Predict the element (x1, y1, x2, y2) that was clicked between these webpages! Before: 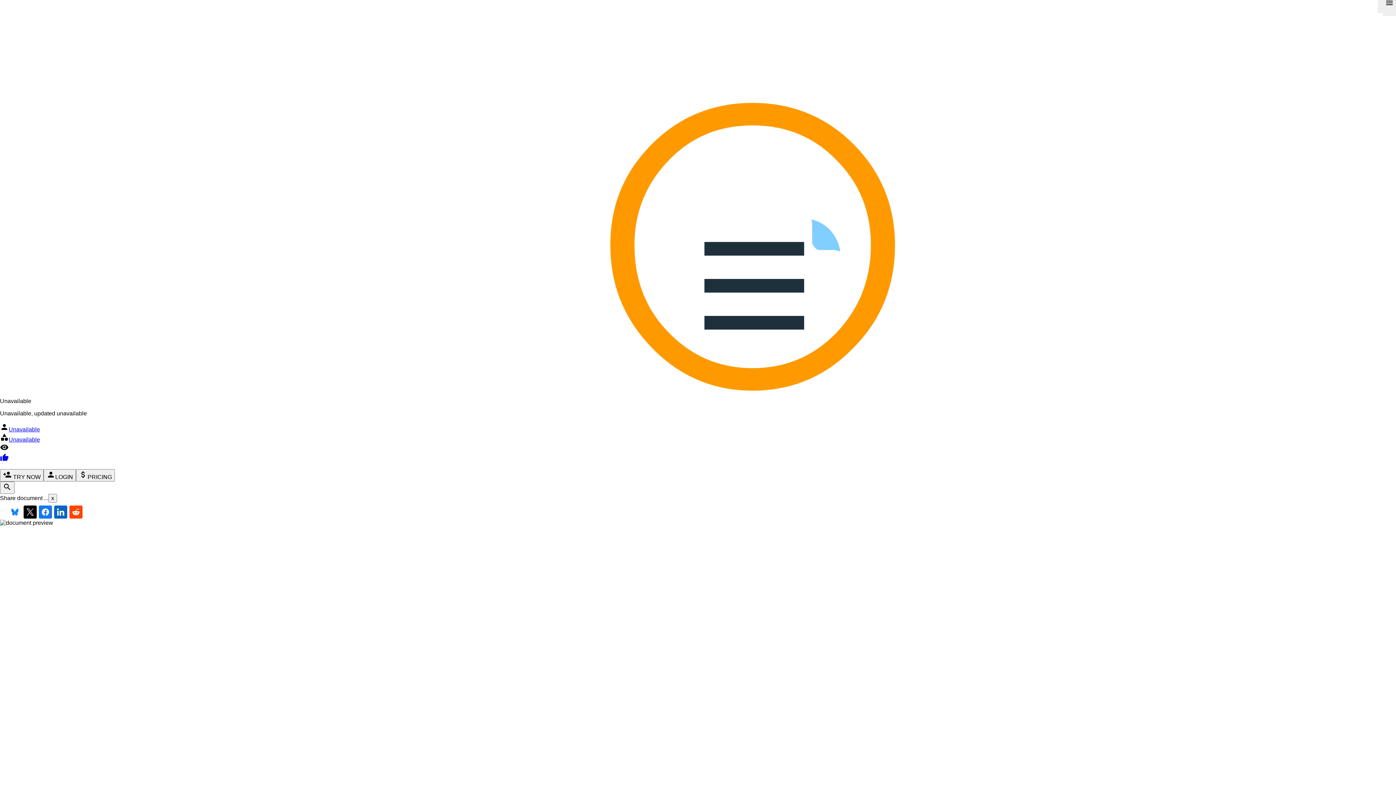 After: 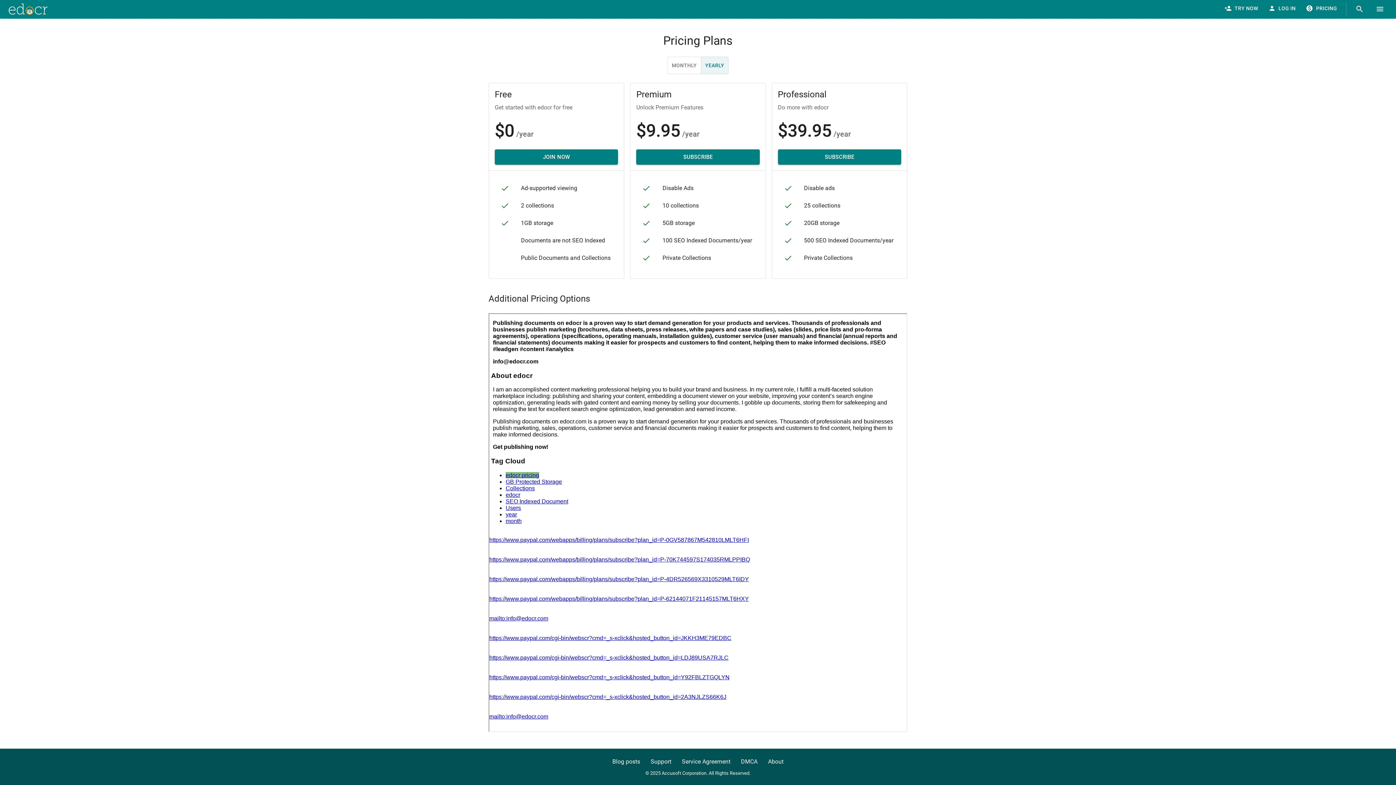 Action: label: attach_moneyPRICING bbox: (76, 469, 114, 481)